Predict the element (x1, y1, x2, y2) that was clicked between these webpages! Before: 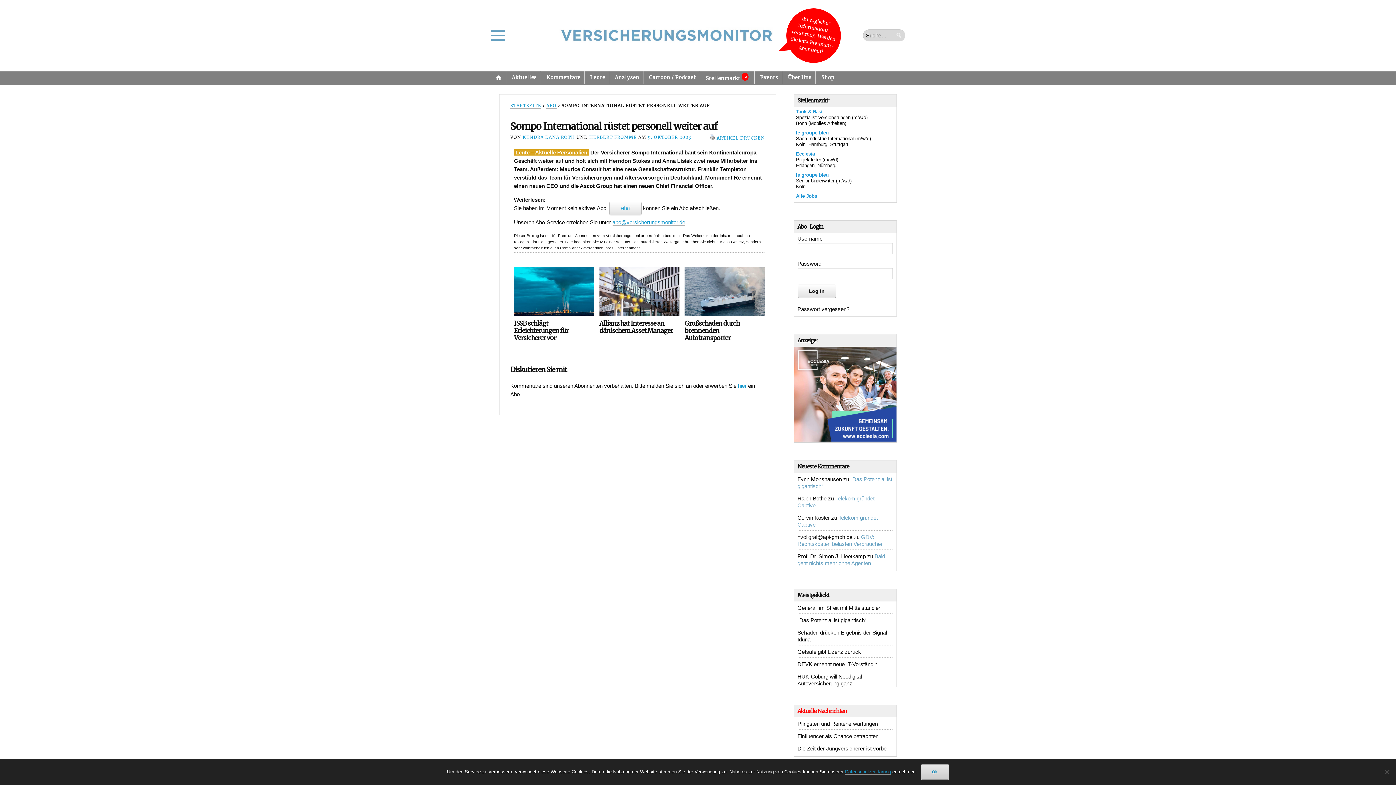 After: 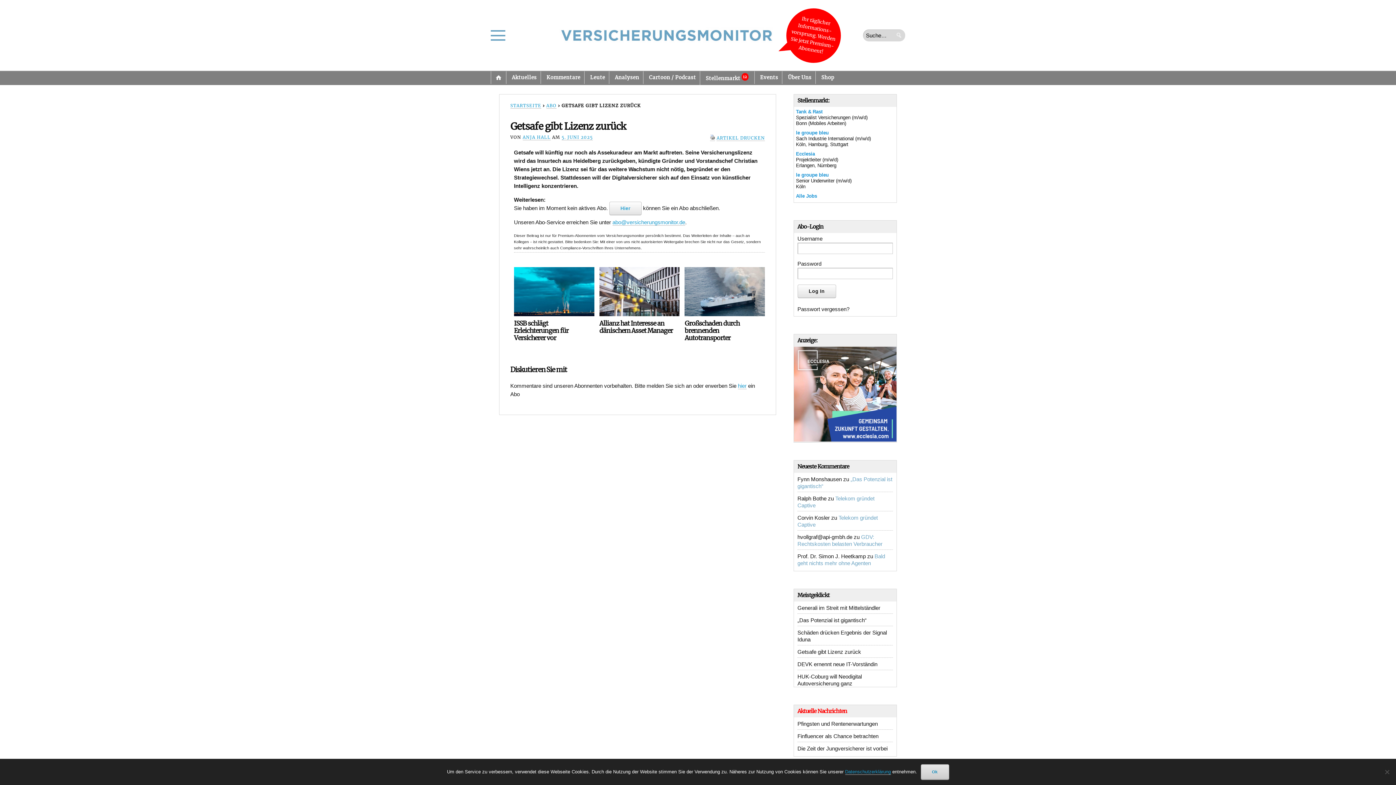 Action: label: Getsafe gibt Lizenz zurück bbox: (797, 648, 861, 655)